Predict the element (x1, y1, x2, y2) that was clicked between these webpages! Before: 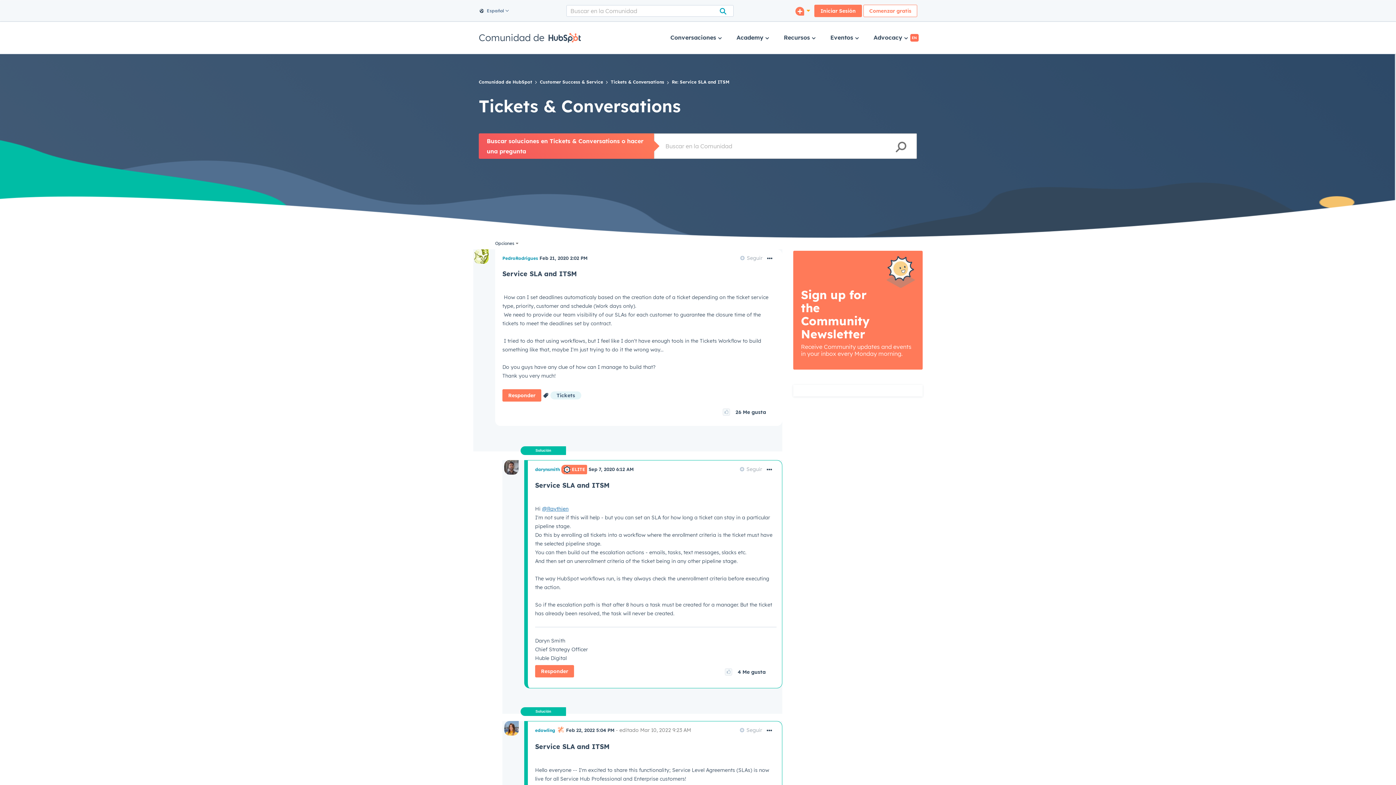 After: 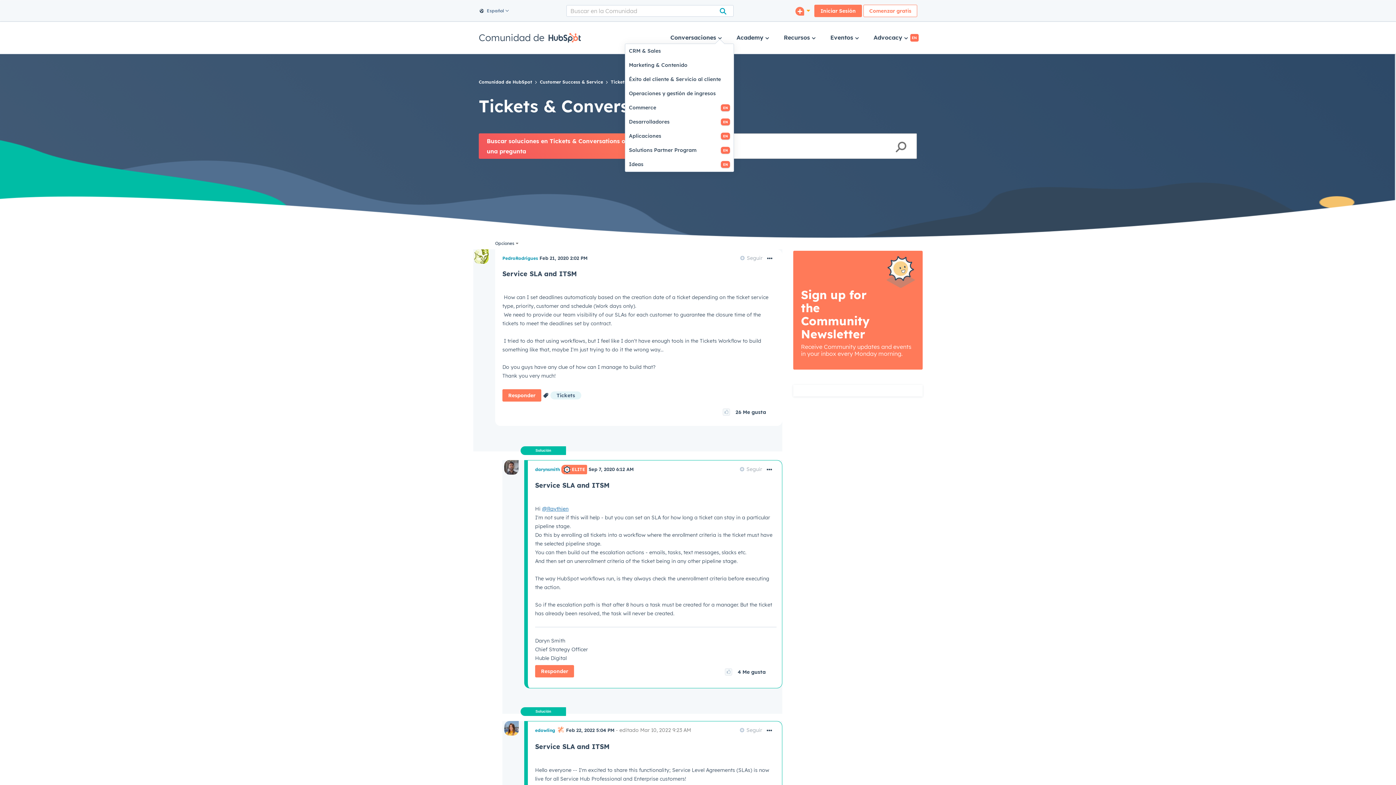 Action: label: Conversaciones  bbox: (670, 23, 722, 52)